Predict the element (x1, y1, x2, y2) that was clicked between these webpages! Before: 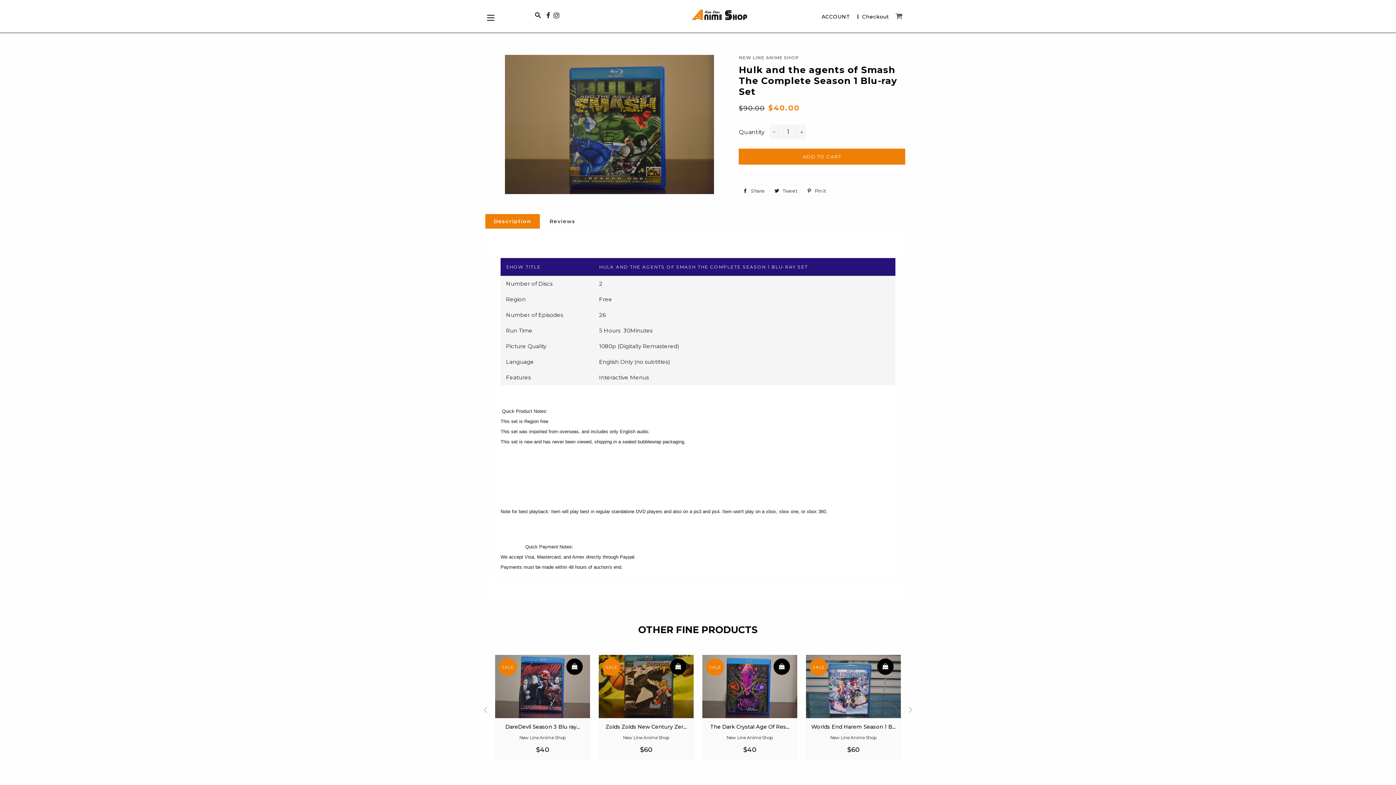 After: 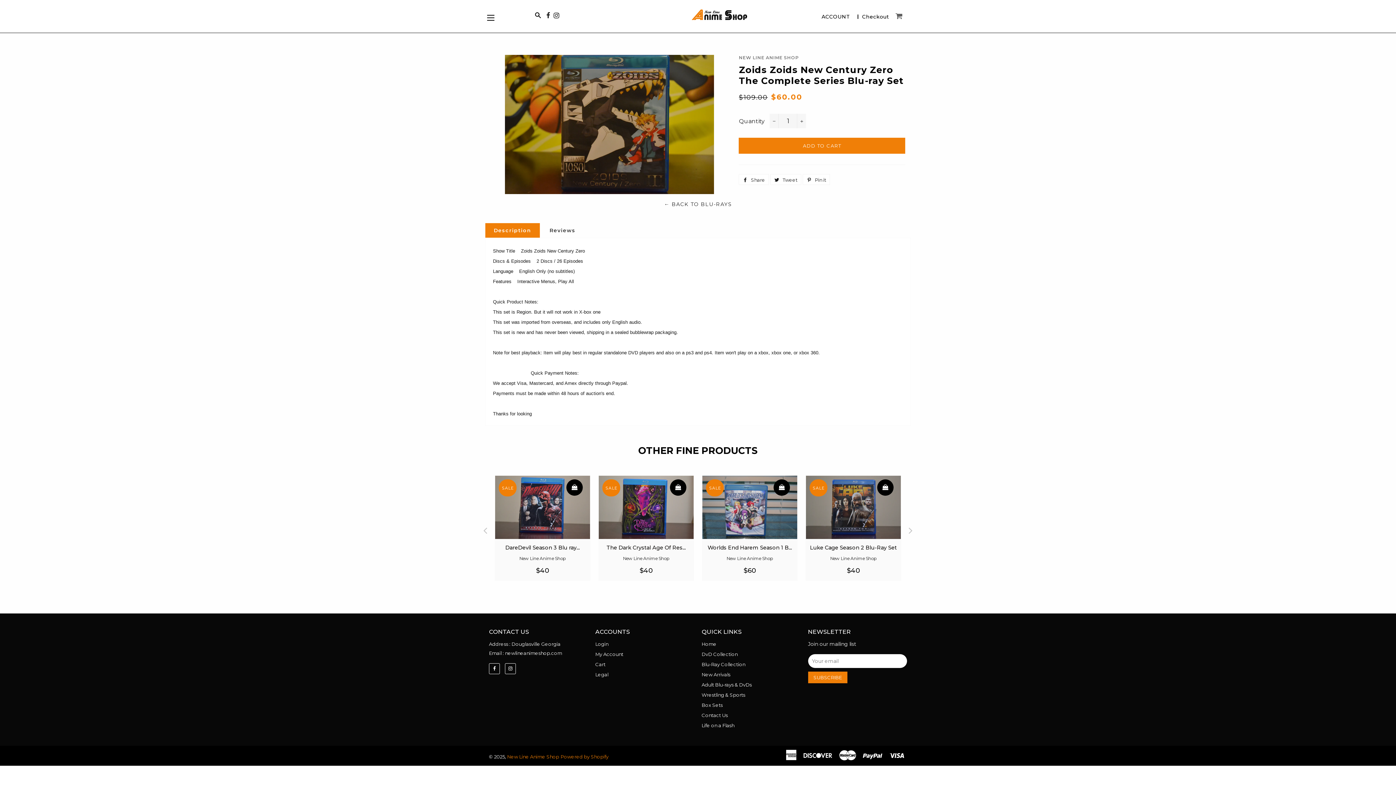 Action: bbox: (670, 659, 686, 675)